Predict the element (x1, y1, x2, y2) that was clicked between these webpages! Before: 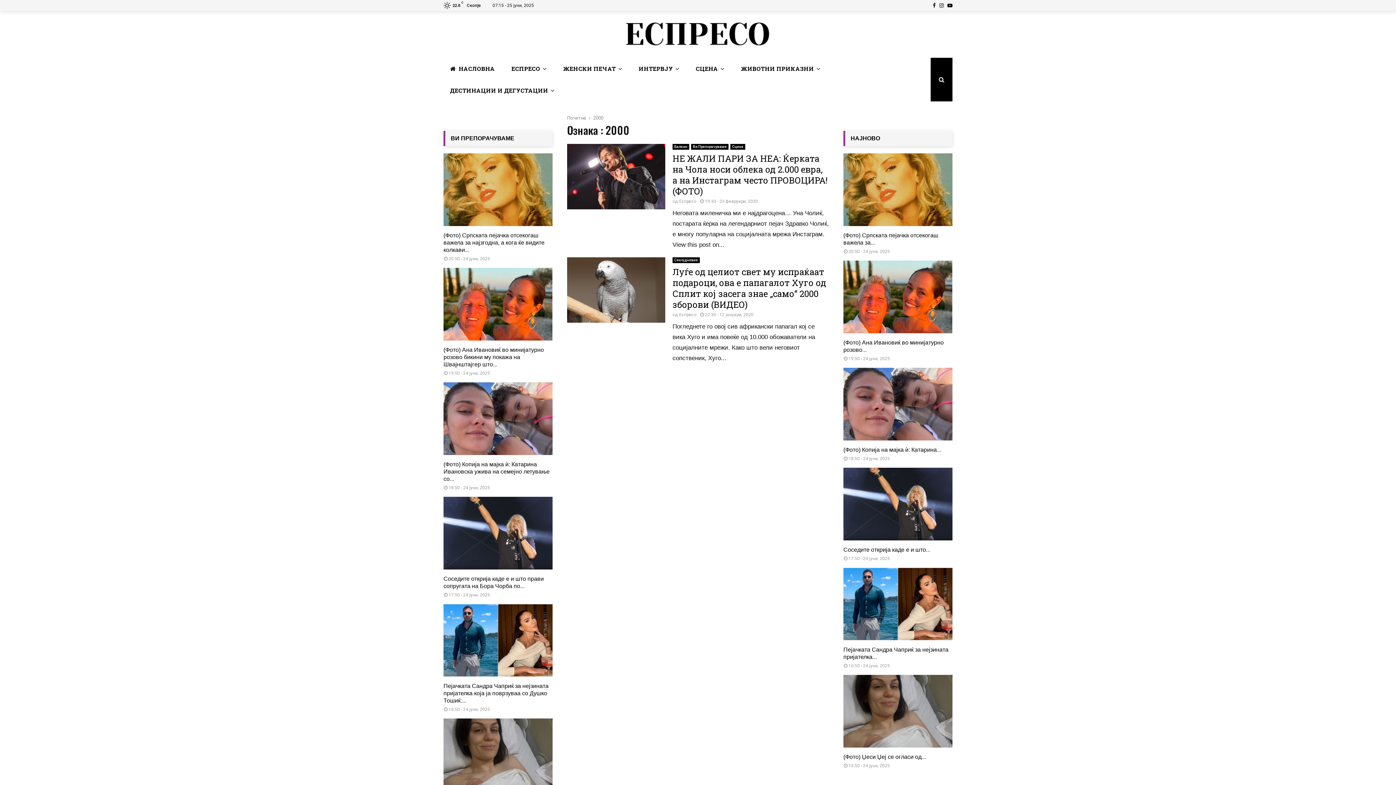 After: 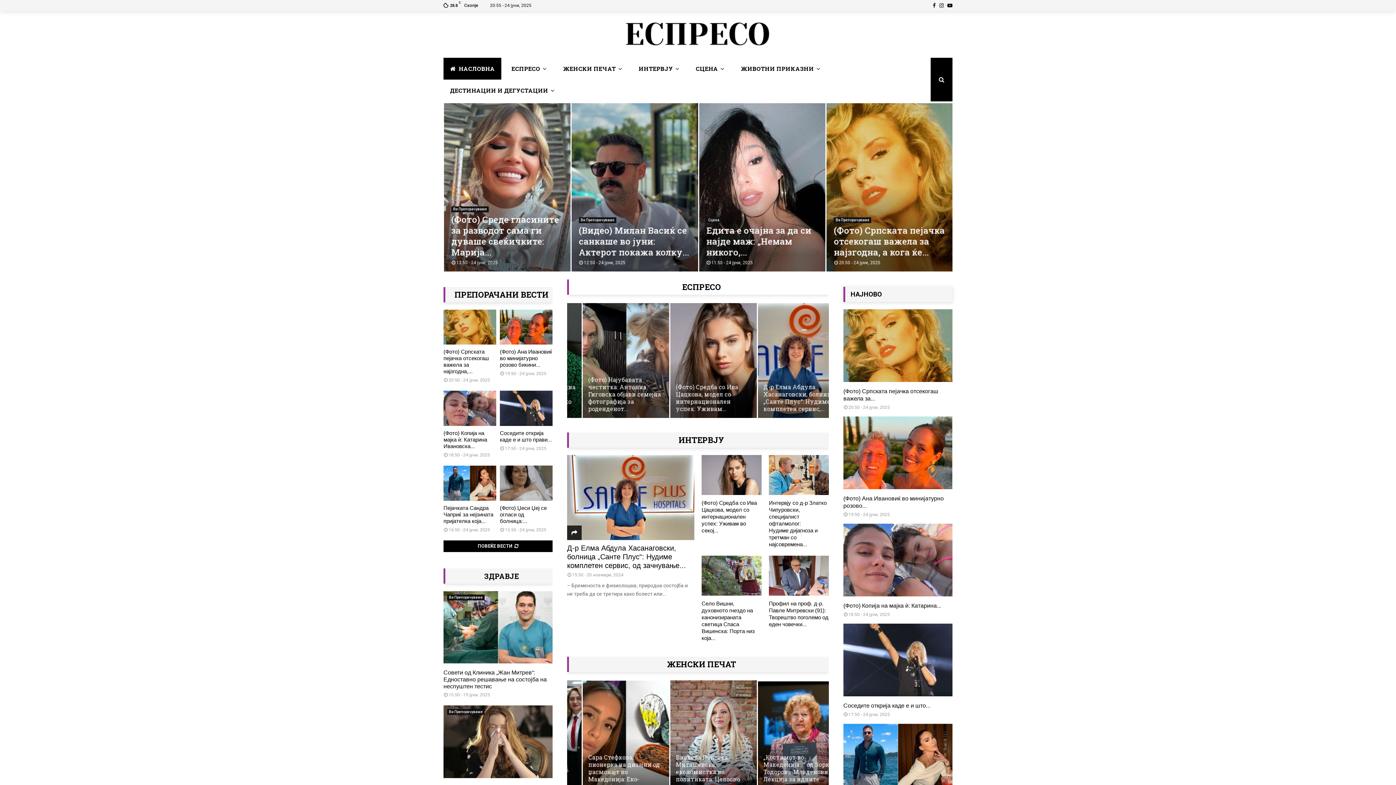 Action: bbox: (443, 57, 501, 79) label:  НАСЛОВНА